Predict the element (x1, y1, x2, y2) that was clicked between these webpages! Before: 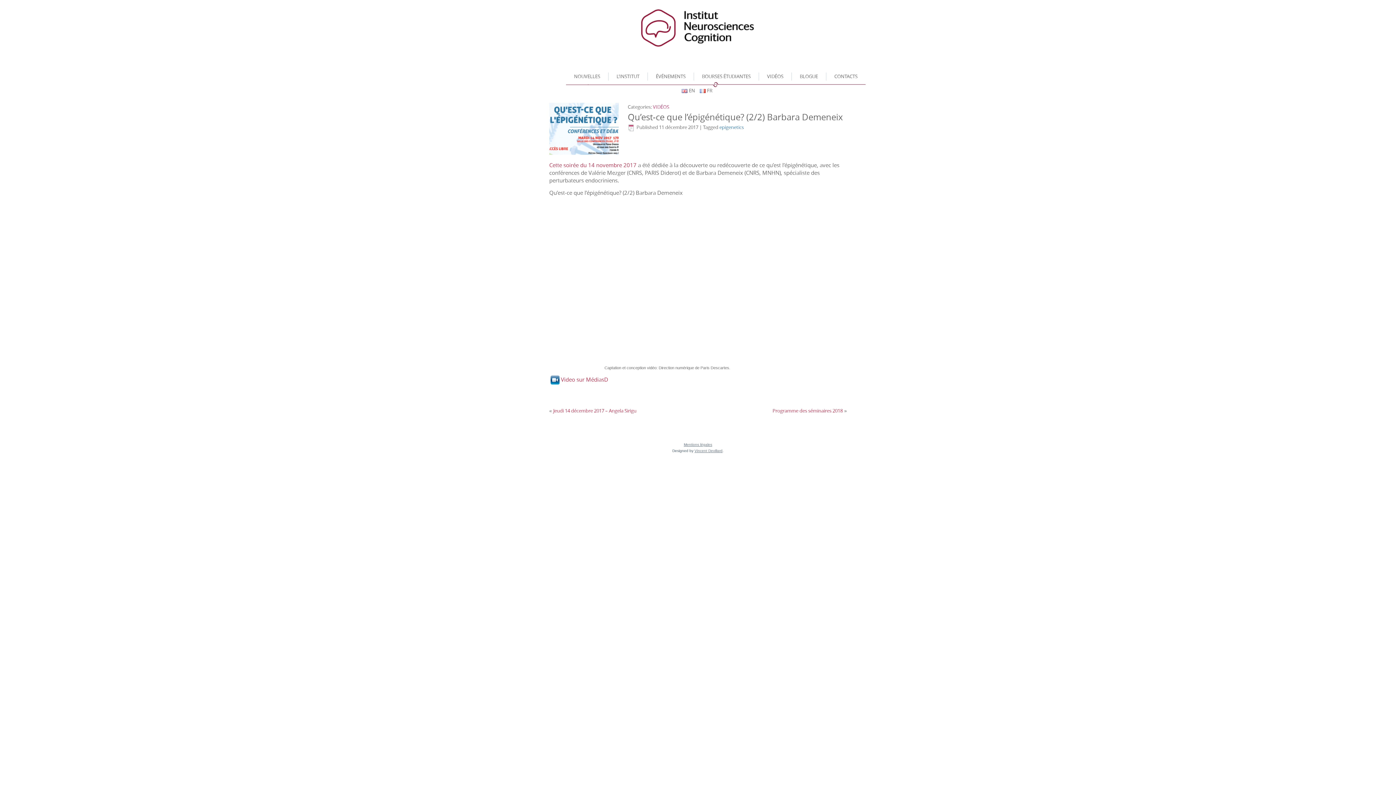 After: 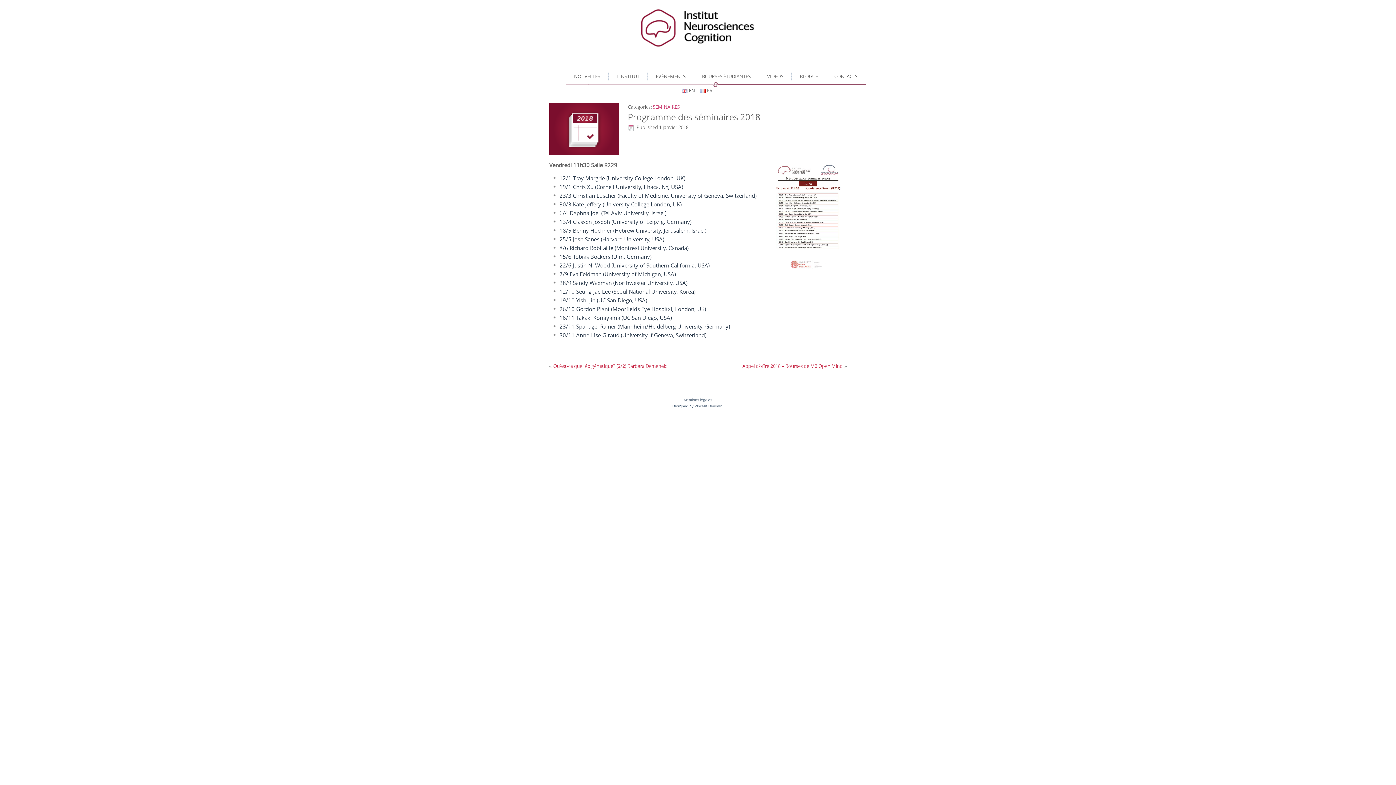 Action: label: Programme des séminaires 2018 bbox: (772, 407, 842, 414)